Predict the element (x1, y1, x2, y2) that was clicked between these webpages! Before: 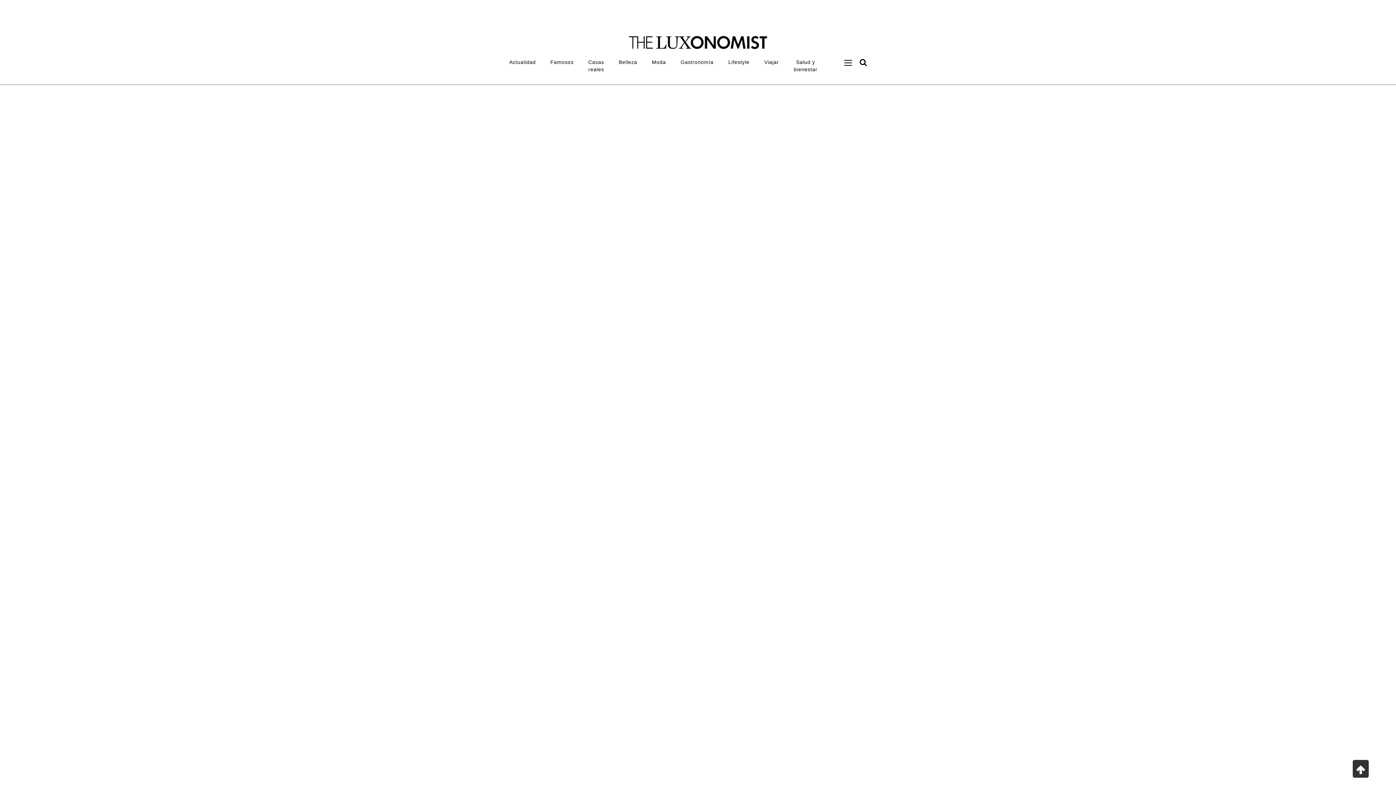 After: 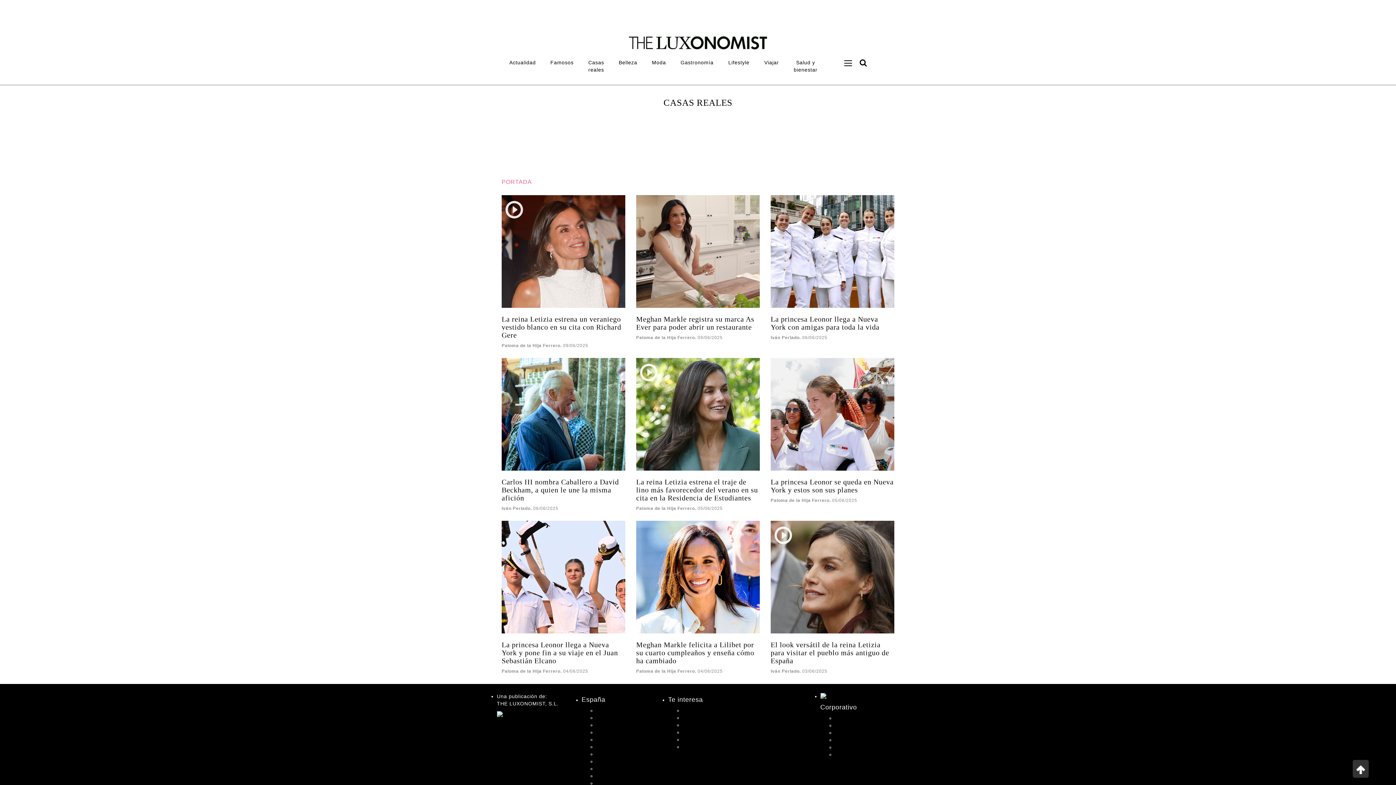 Action: label: Casas reales bbox: (581, 54, 611, 76)